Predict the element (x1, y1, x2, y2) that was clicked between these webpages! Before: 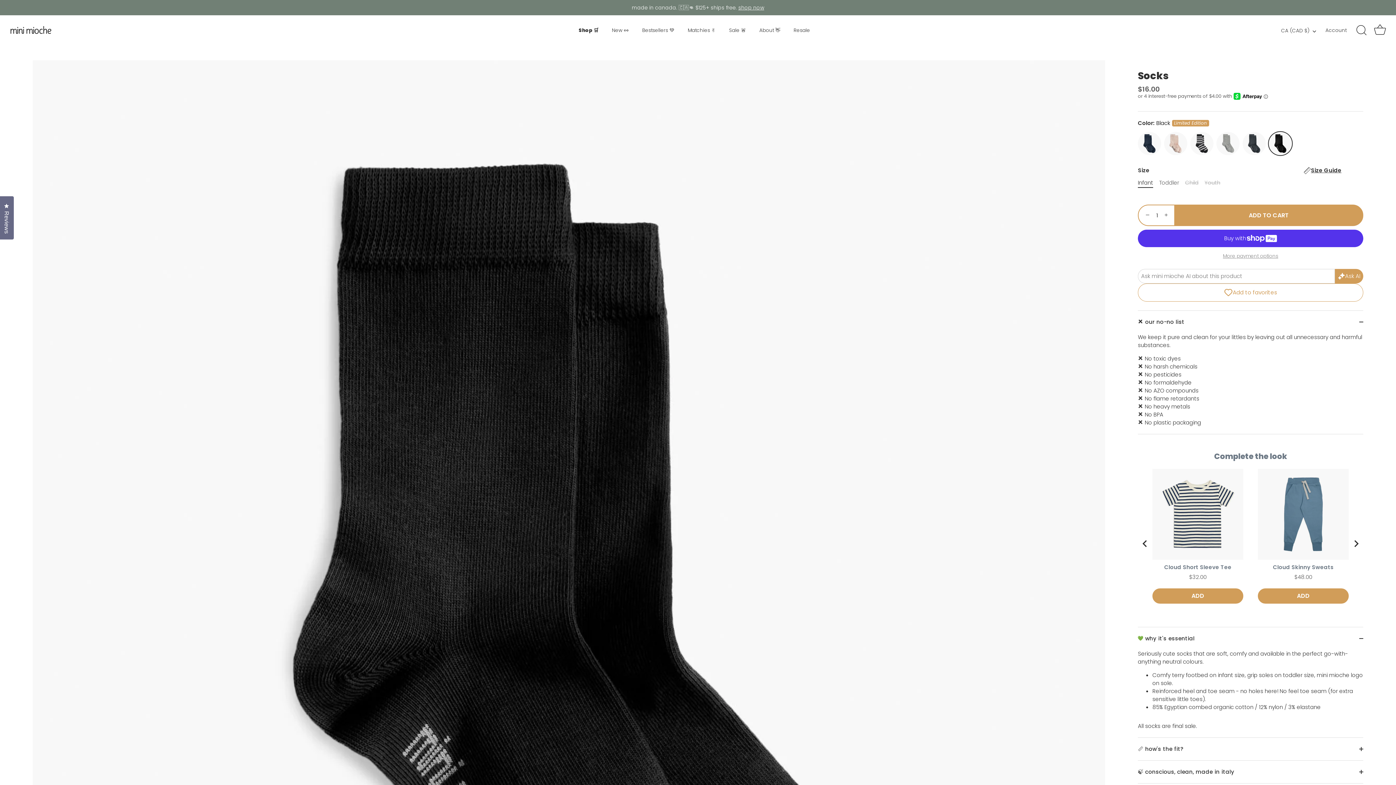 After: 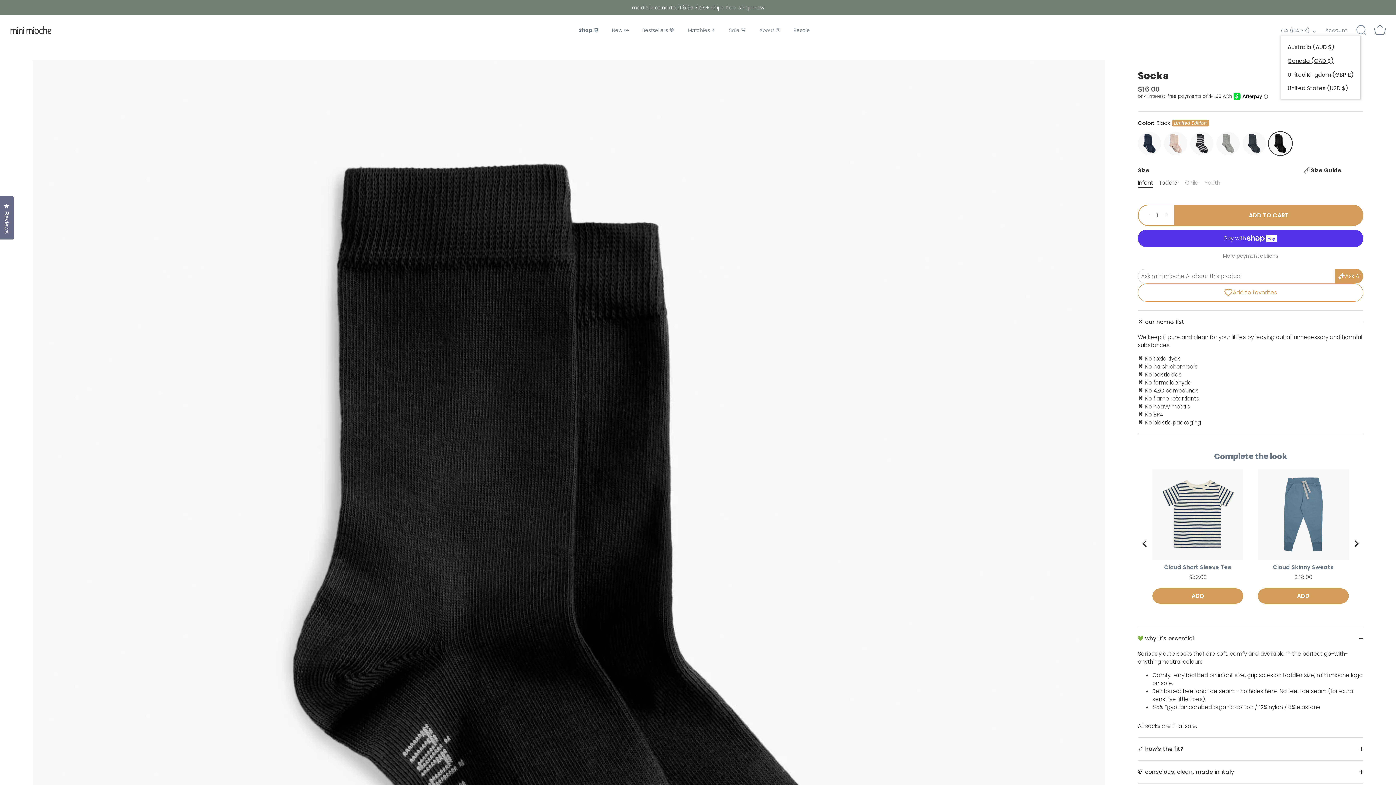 Action: bbox: (1281, 27, 1324, 33) label: CA (CAD $)